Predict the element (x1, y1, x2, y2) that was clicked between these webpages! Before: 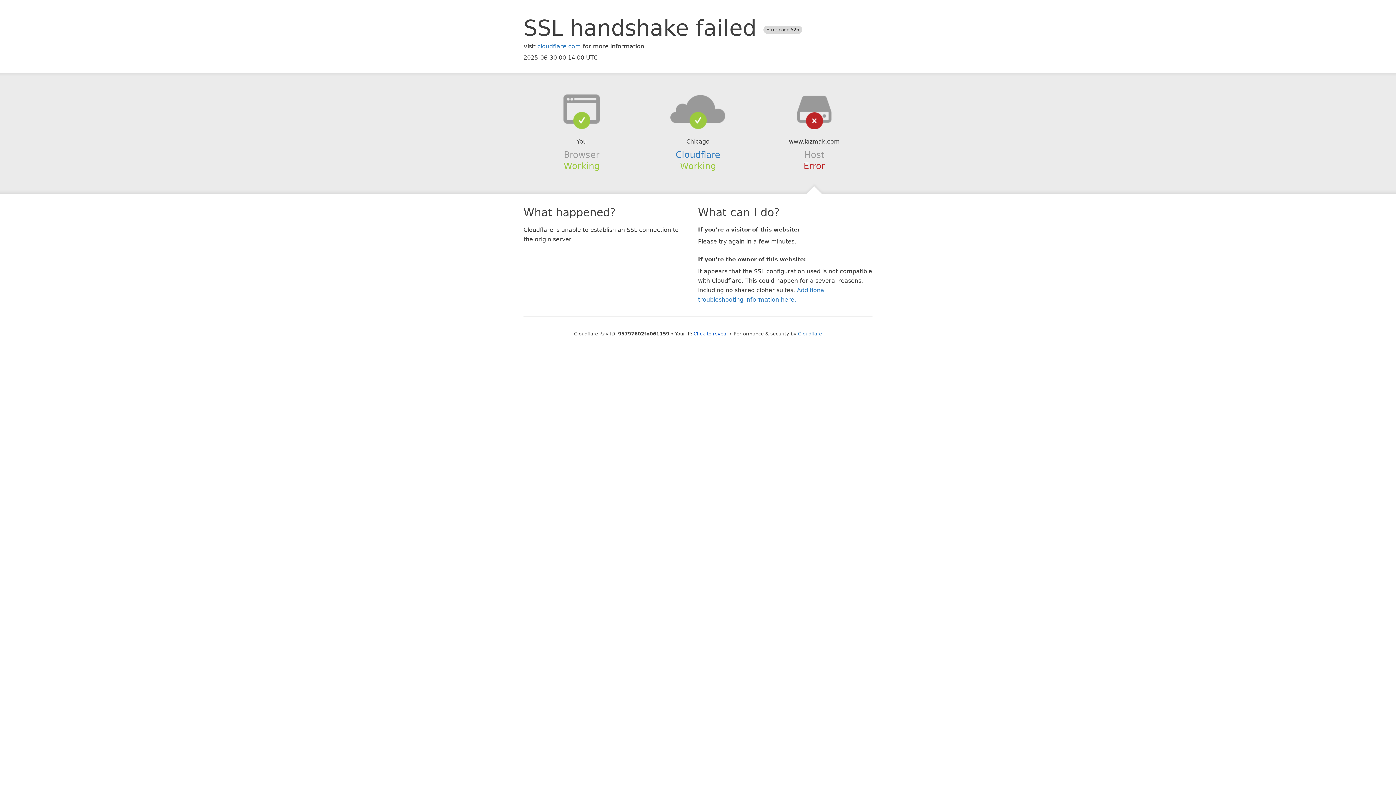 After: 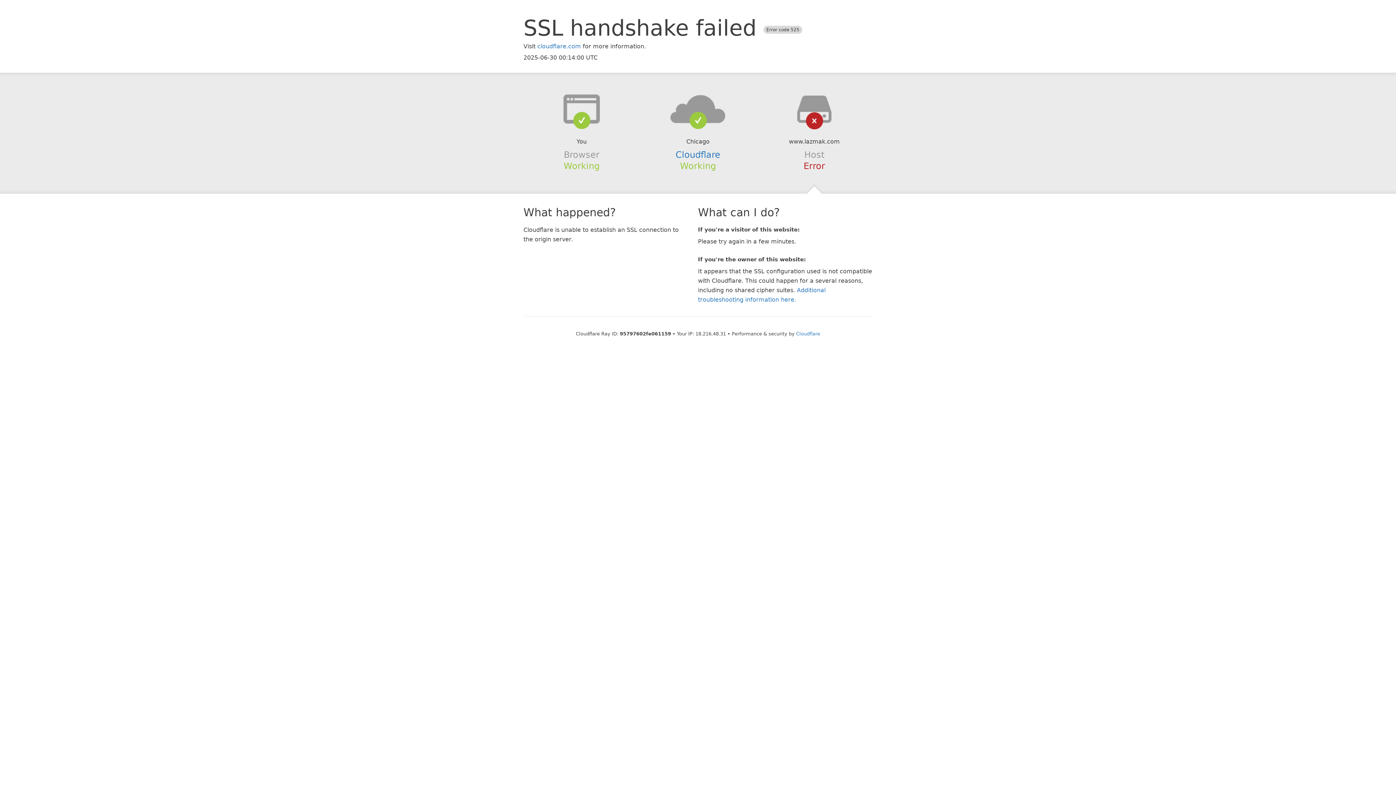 Action: bbox: (693, 331, 728, 336) label: Click to reveal